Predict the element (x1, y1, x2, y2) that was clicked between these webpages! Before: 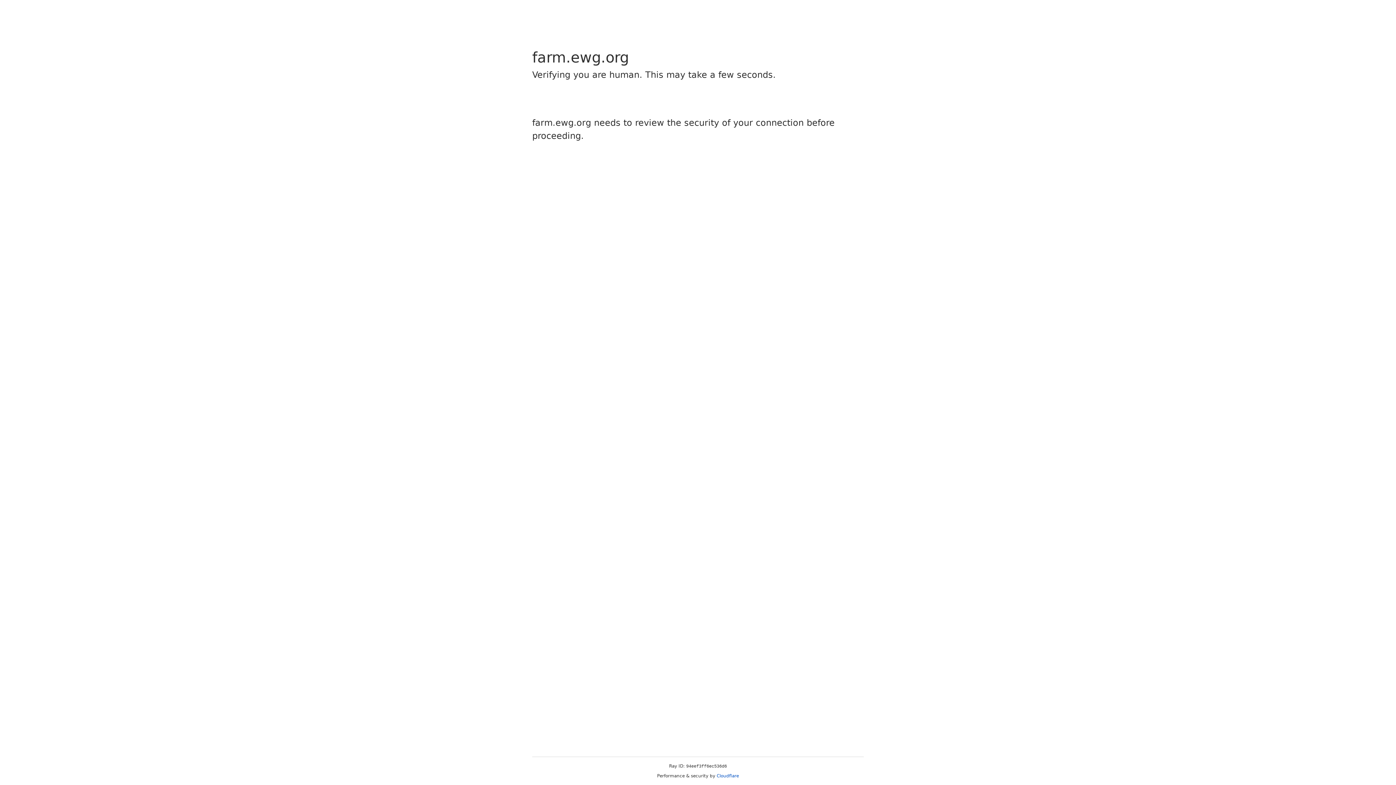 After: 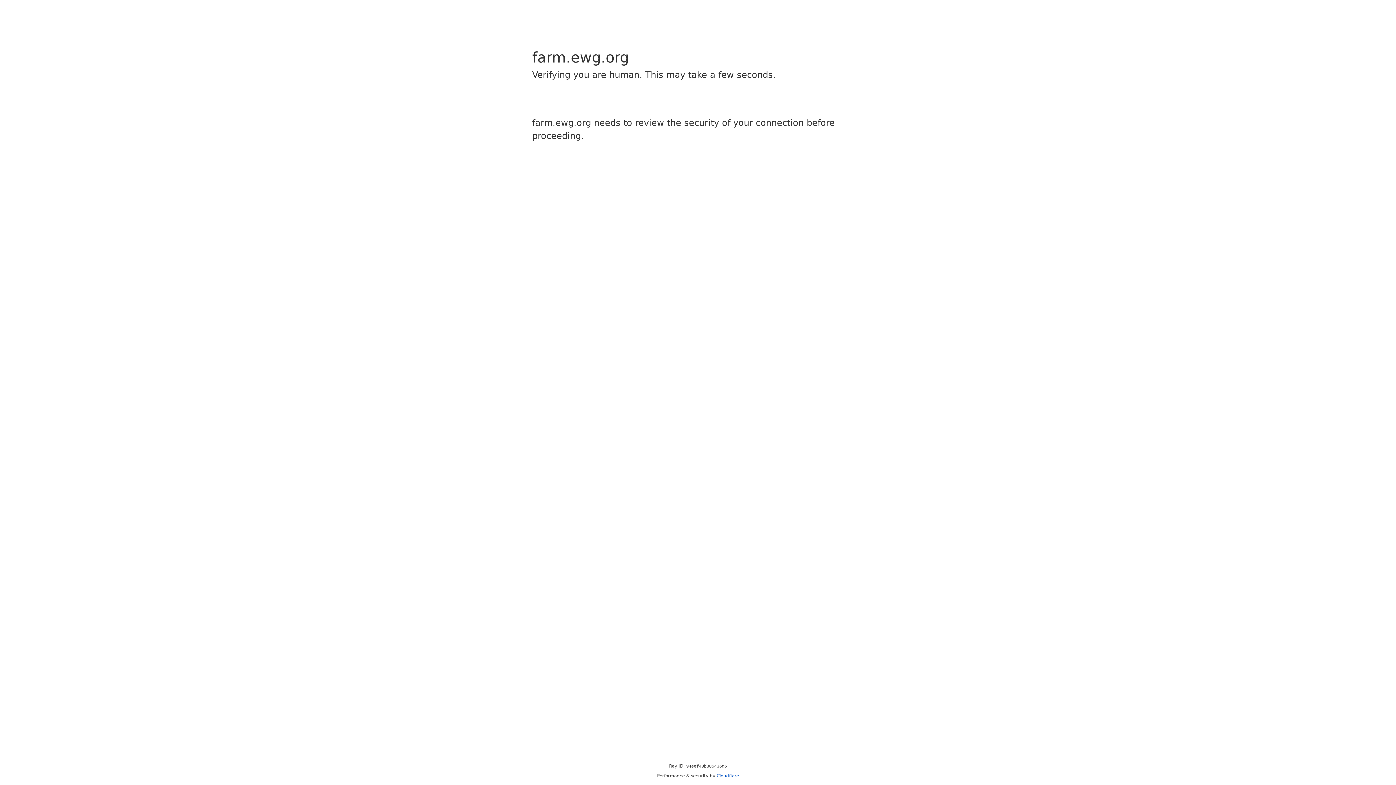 Action: bbox: (716, 773, 739, 778) label: Cloudflare